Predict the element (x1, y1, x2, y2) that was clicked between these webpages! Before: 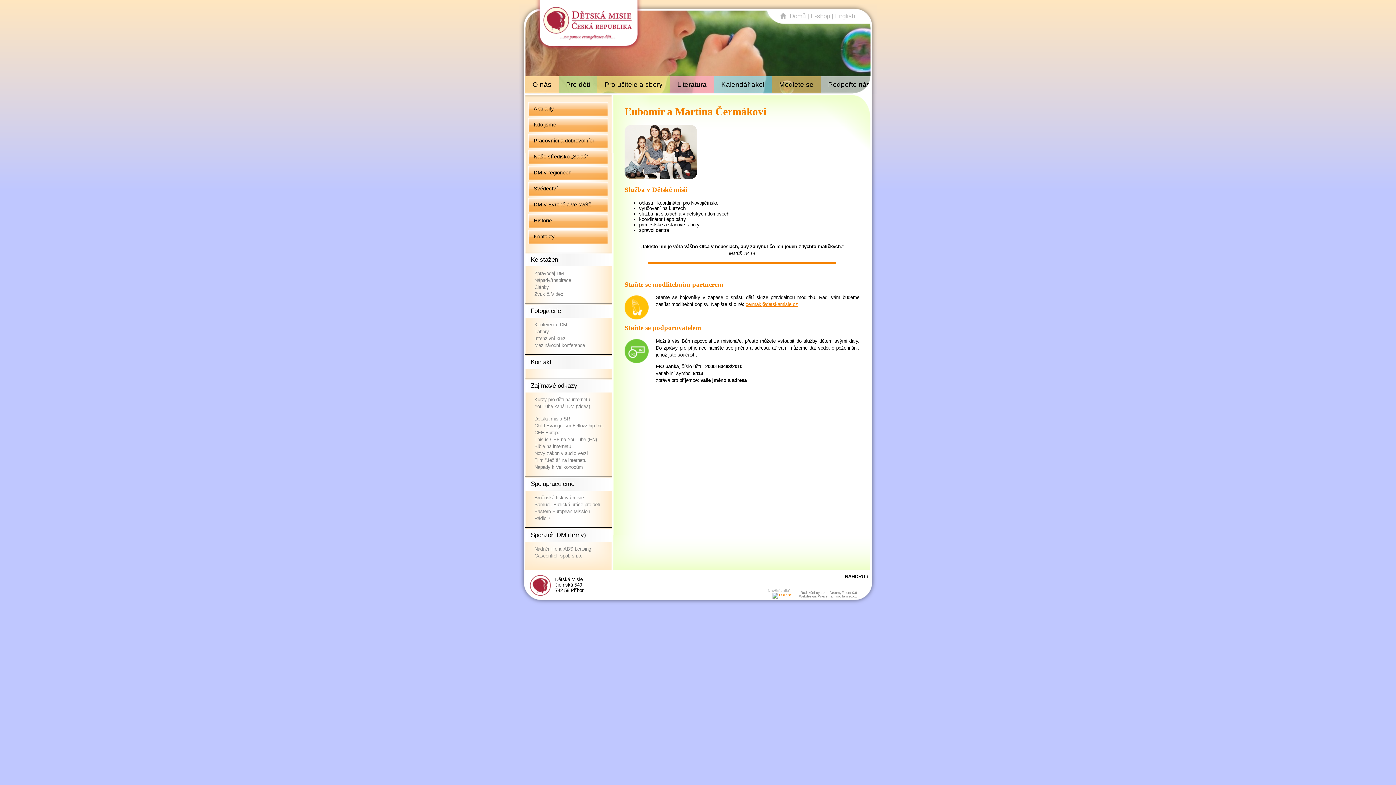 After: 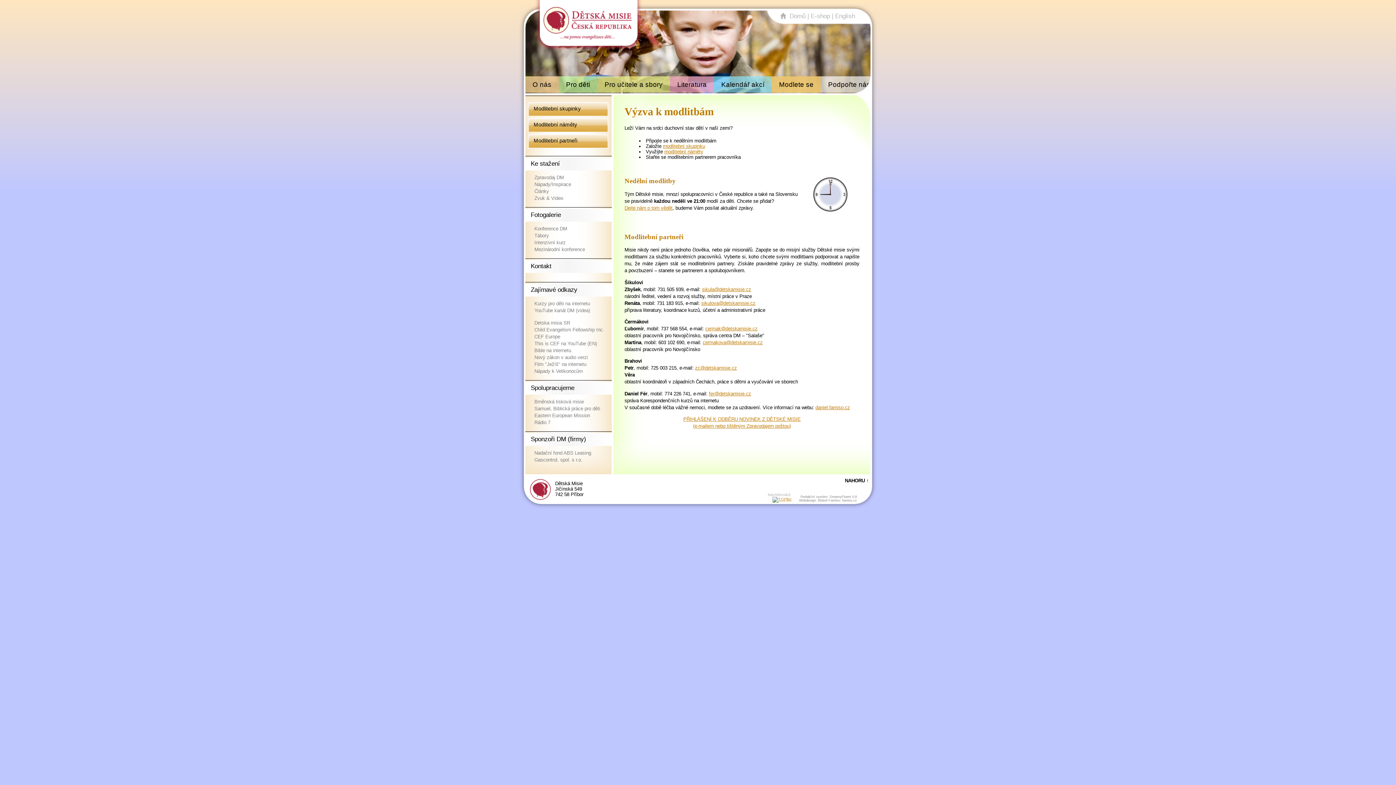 Action: label: Modlete se bbox: (772, 72, 821, 88)